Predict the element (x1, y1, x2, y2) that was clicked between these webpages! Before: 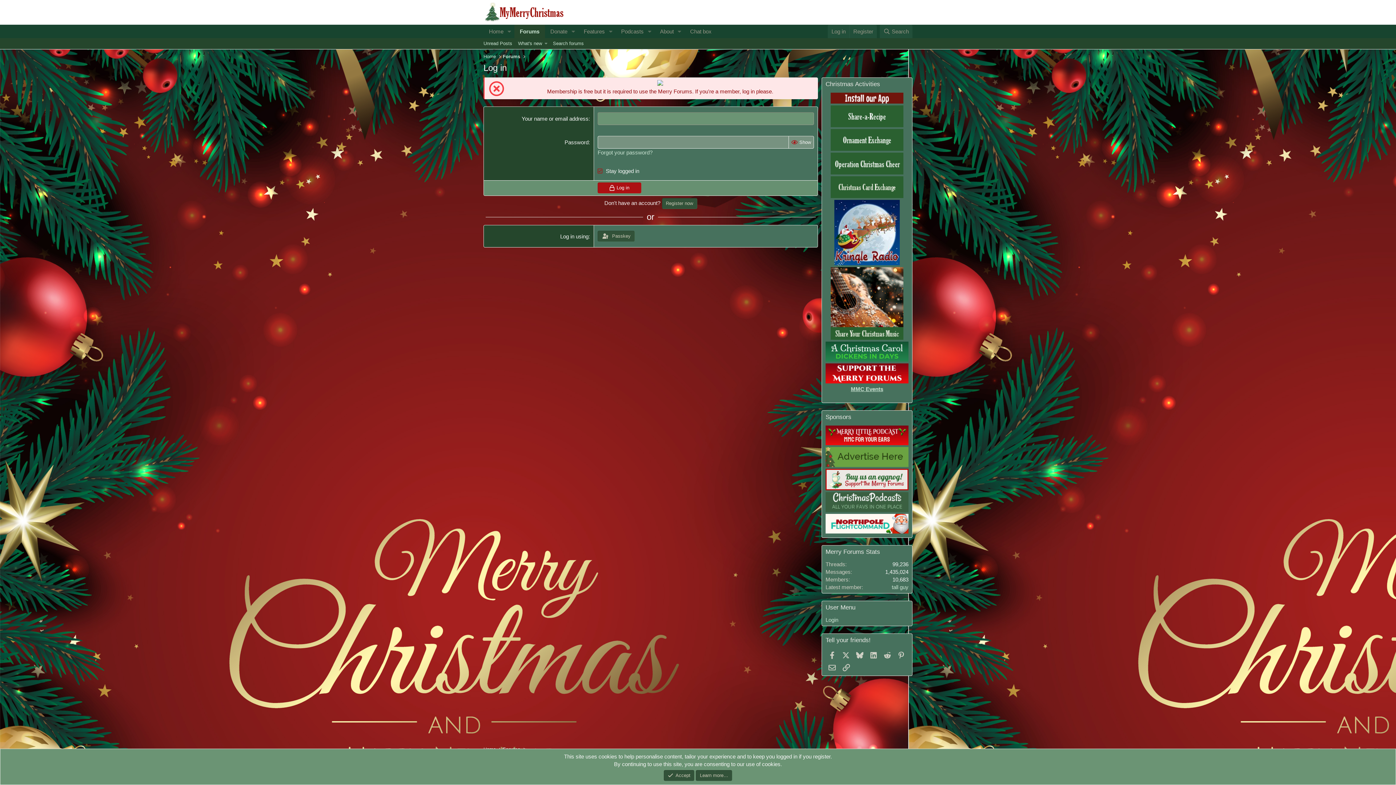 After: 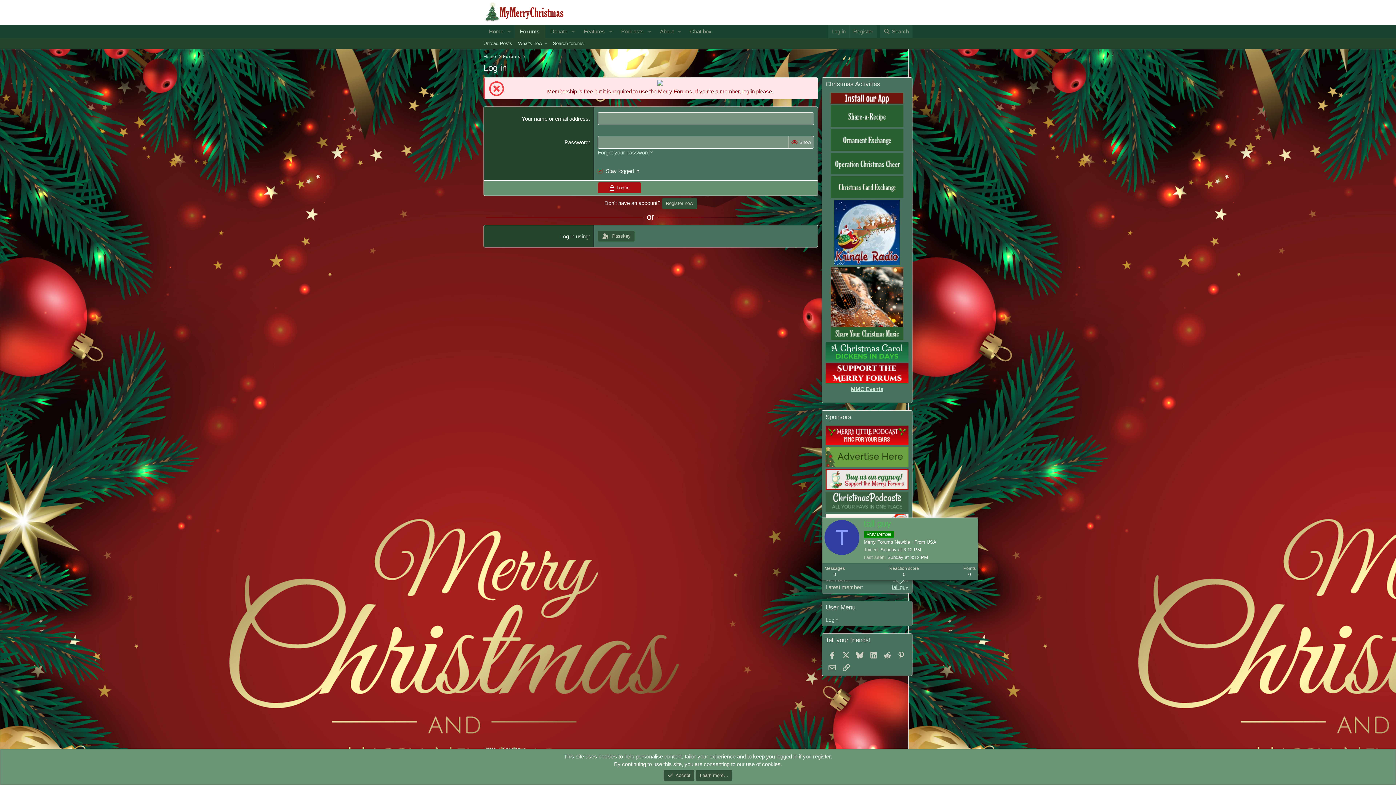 Action: label: tall guy bbox: (892, 584, 908, 590)